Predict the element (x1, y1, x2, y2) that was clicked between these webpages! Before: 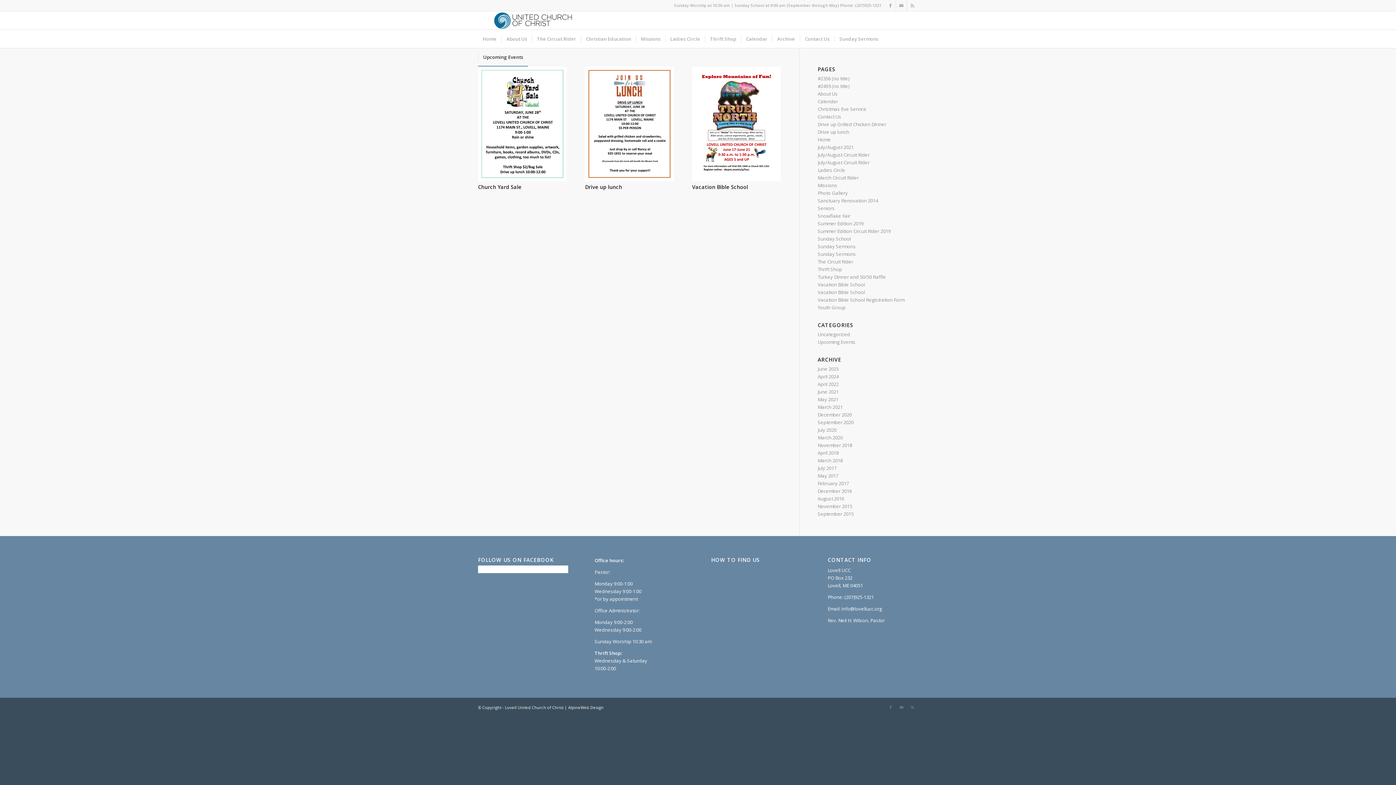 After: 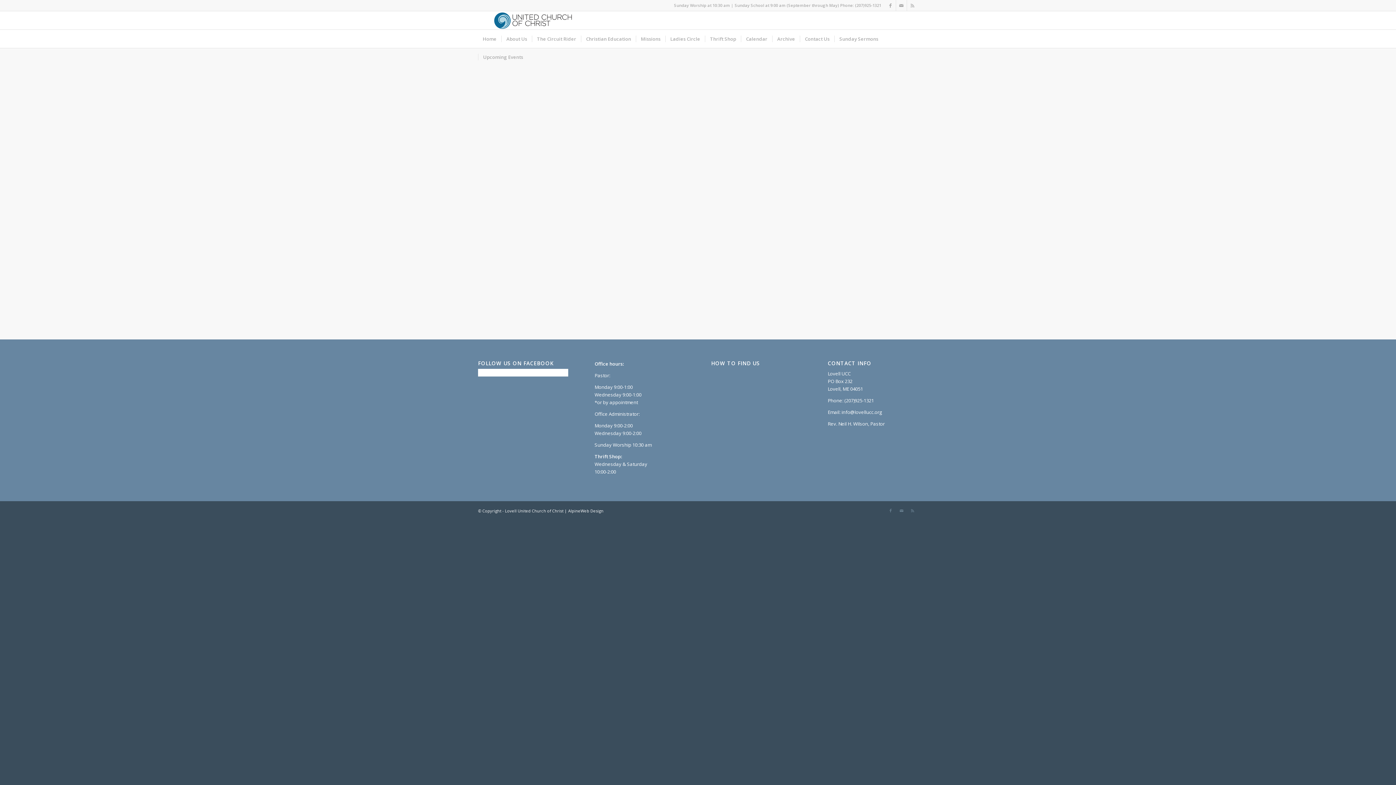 Action: label: Sunday Sermons bbox: (817, 243, 856, 249)